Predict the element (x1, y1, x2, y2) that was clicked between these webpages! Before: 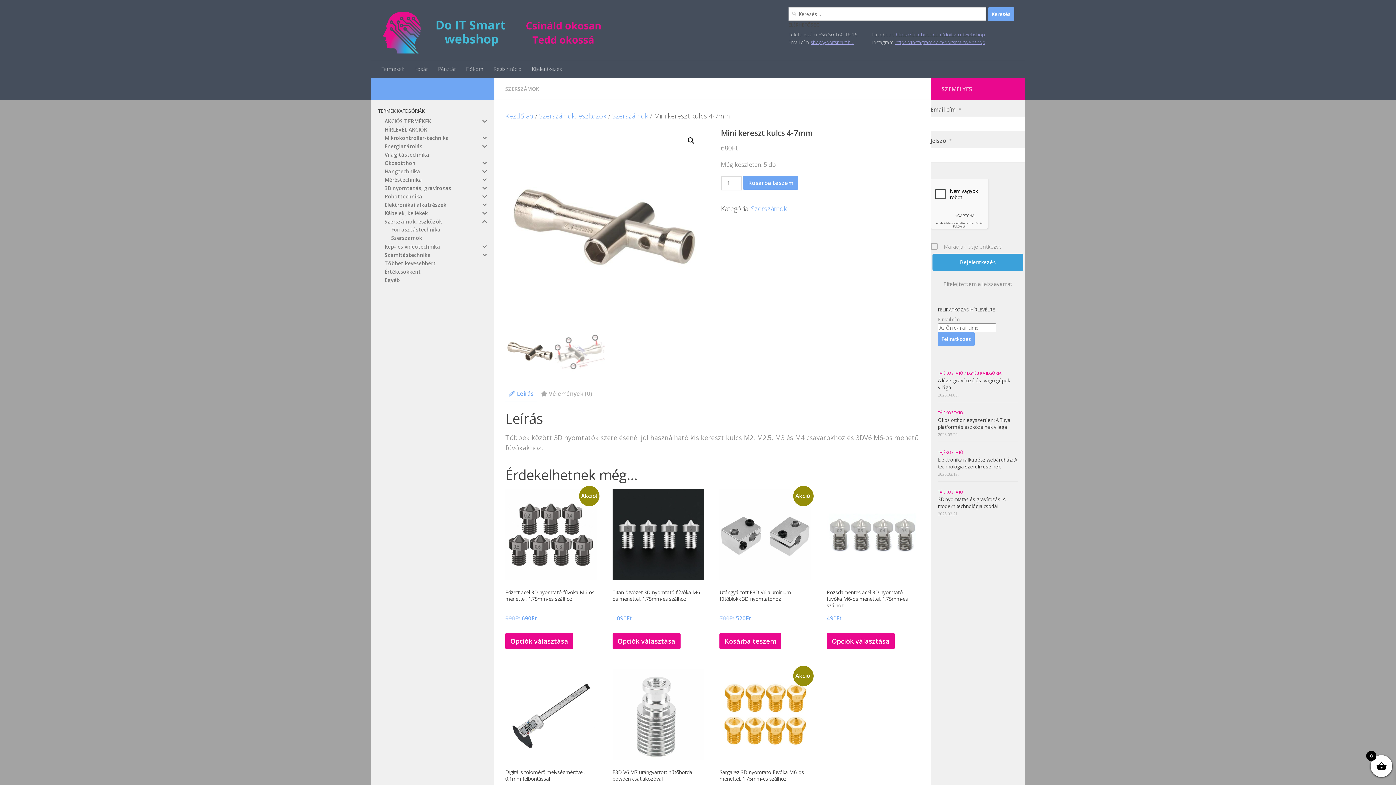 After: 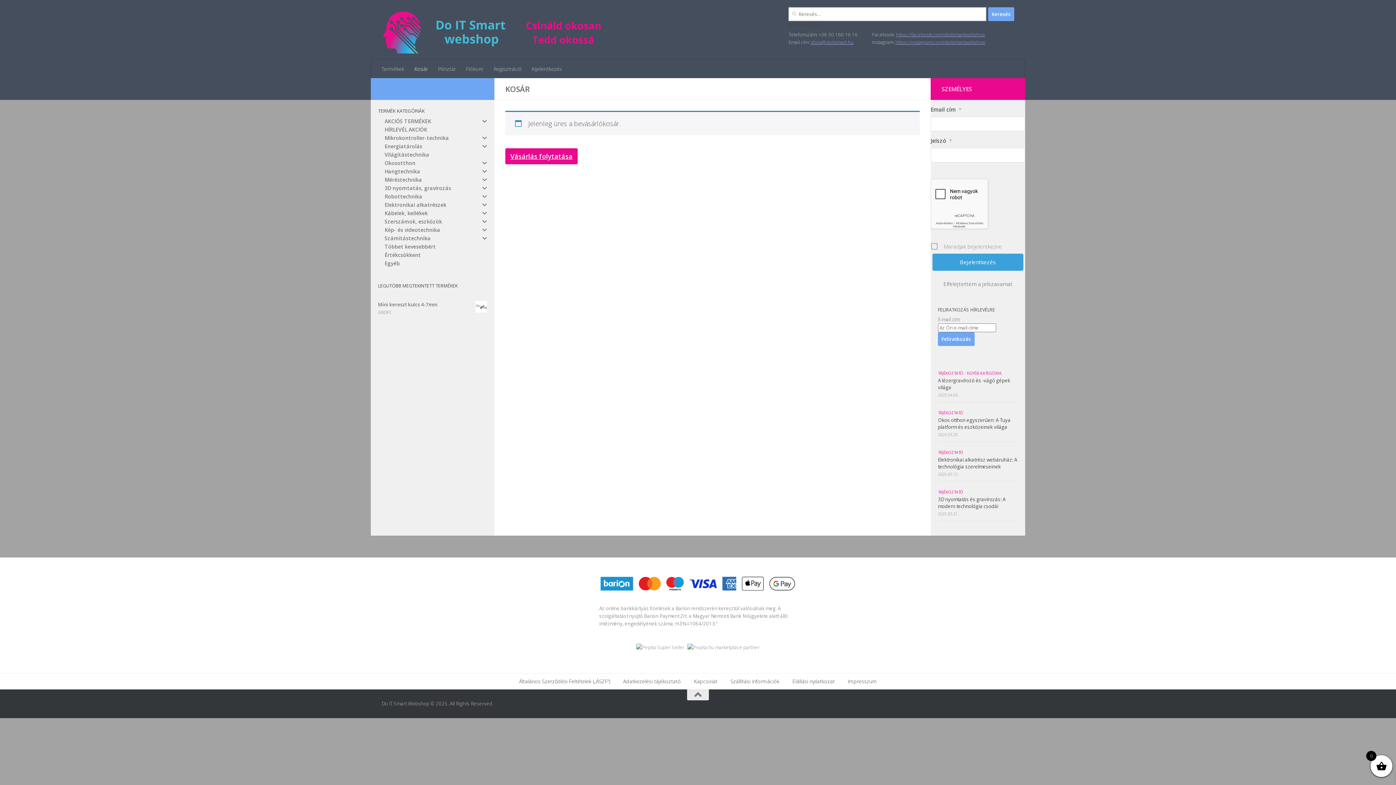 Action: label: Pénztár bbox: (433, 60, 461, 78)